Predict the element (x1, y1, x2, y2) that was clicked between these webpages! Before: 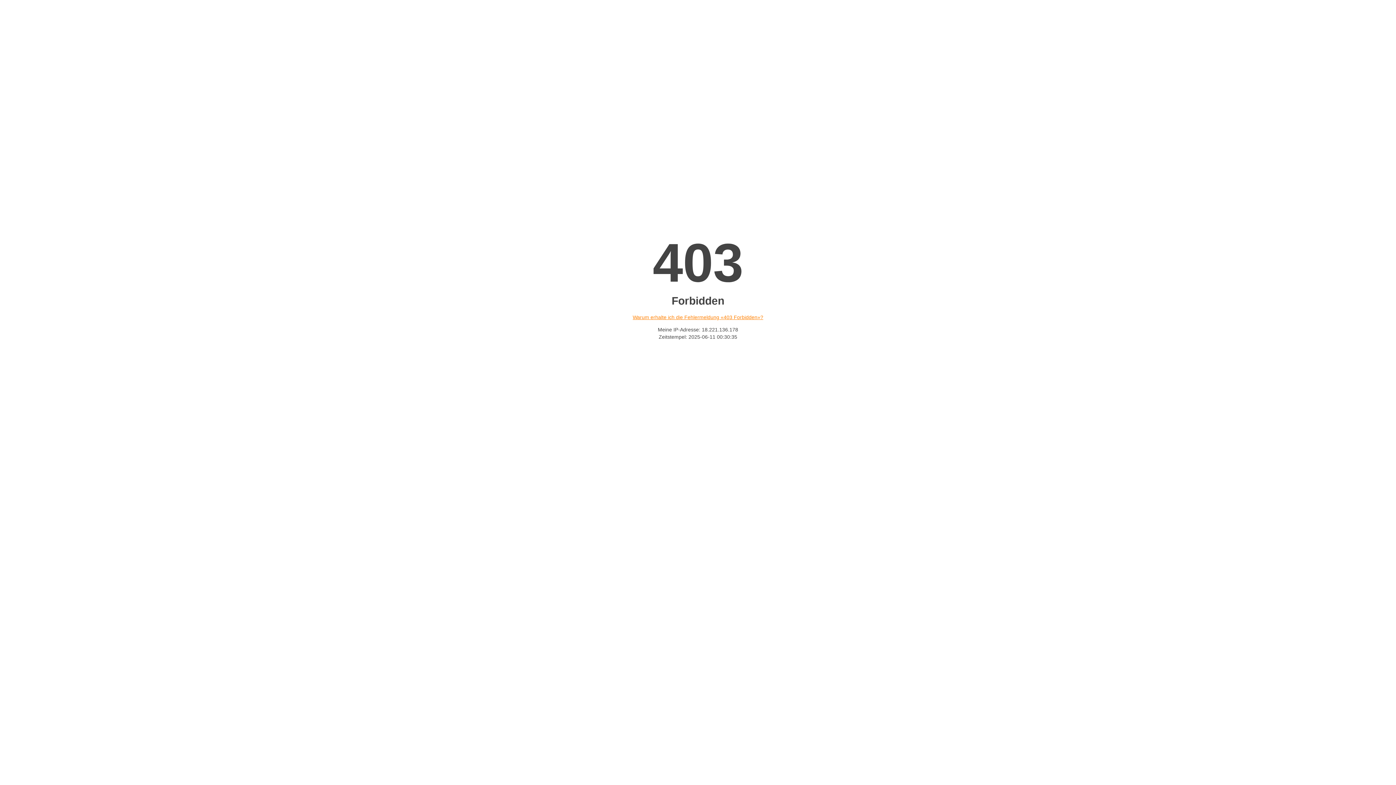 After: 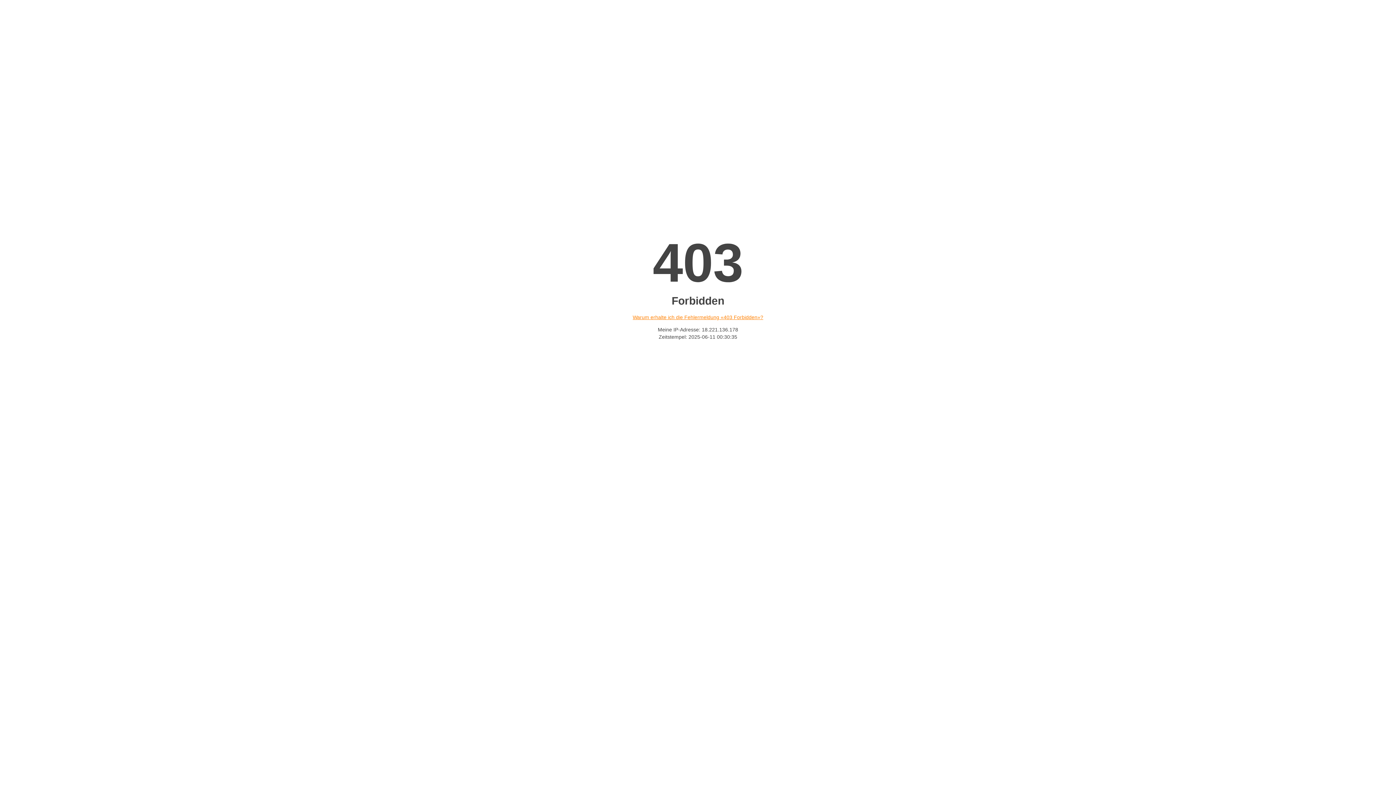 Action: bbox: (632, 314, 763, 320) label: Warum erhalte ich die Fehlermeldung «403 Forbidden»?